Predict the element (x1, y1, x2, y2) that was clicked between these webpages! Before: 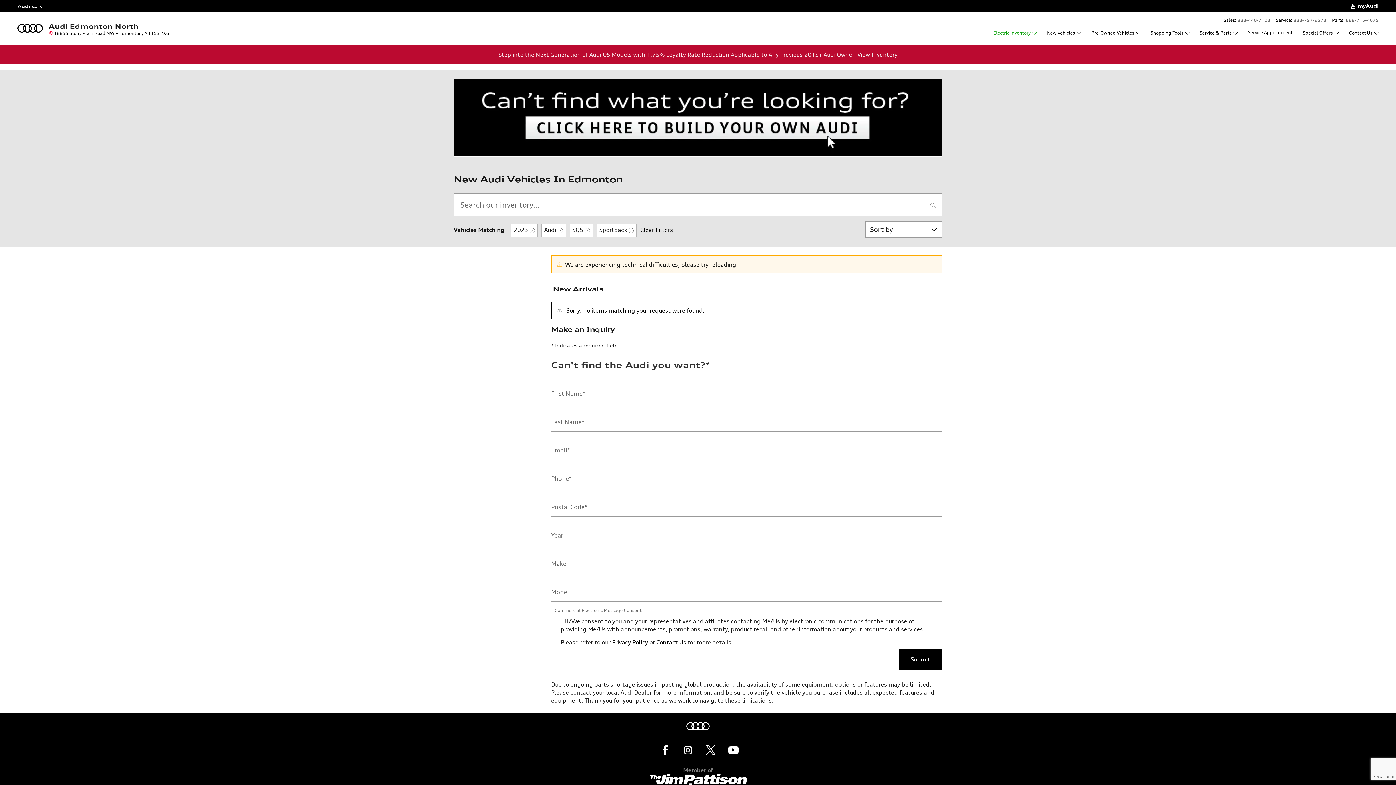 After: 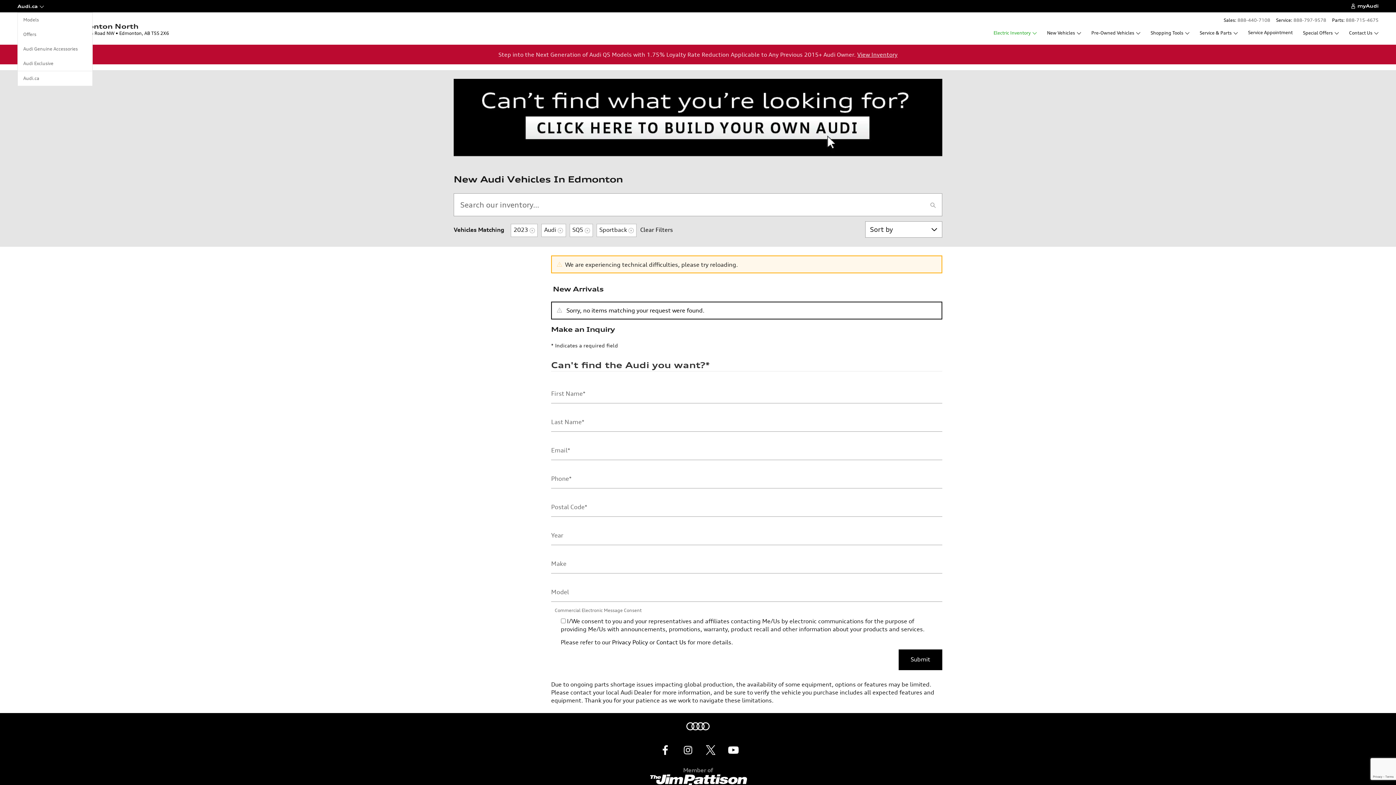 Action: label: Audi.ca bbox: (17, 0, 72, 12)